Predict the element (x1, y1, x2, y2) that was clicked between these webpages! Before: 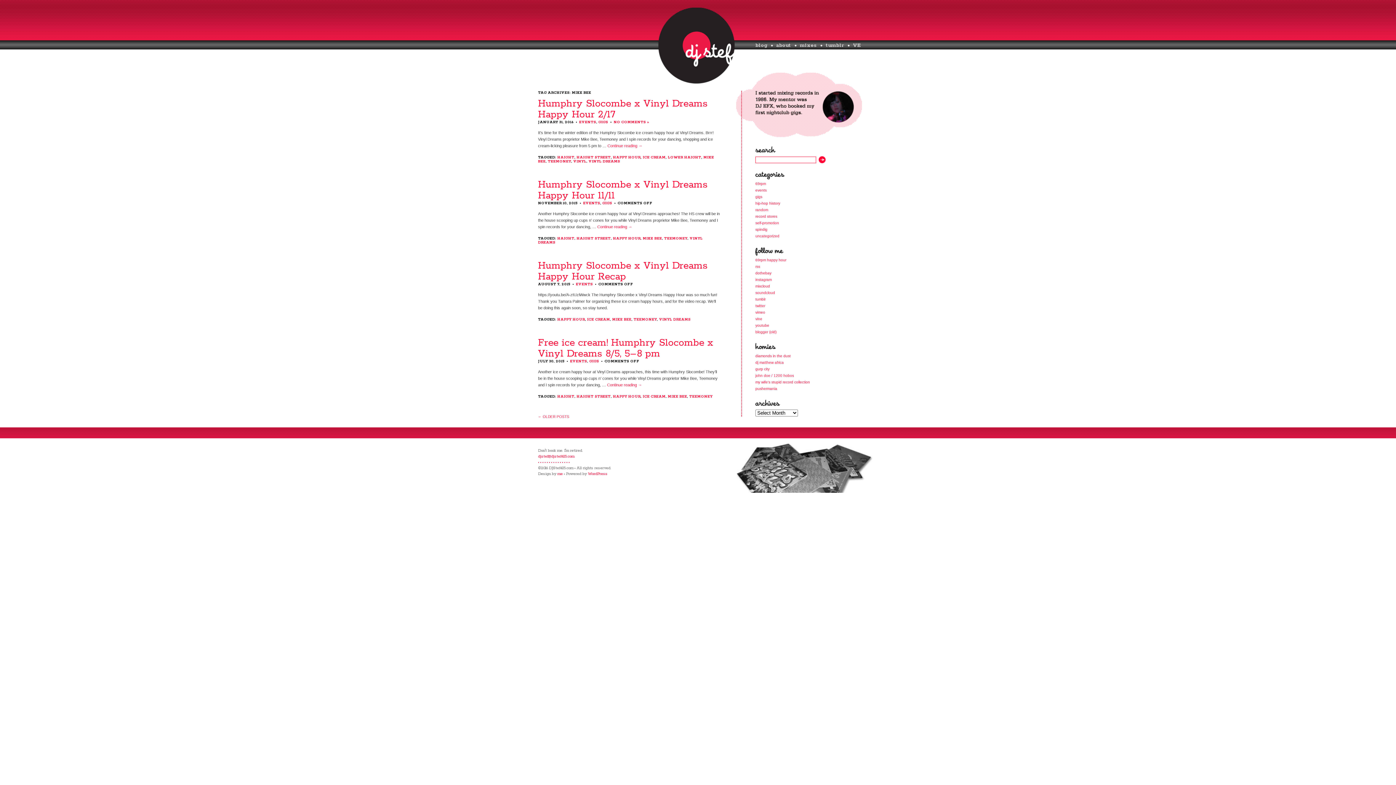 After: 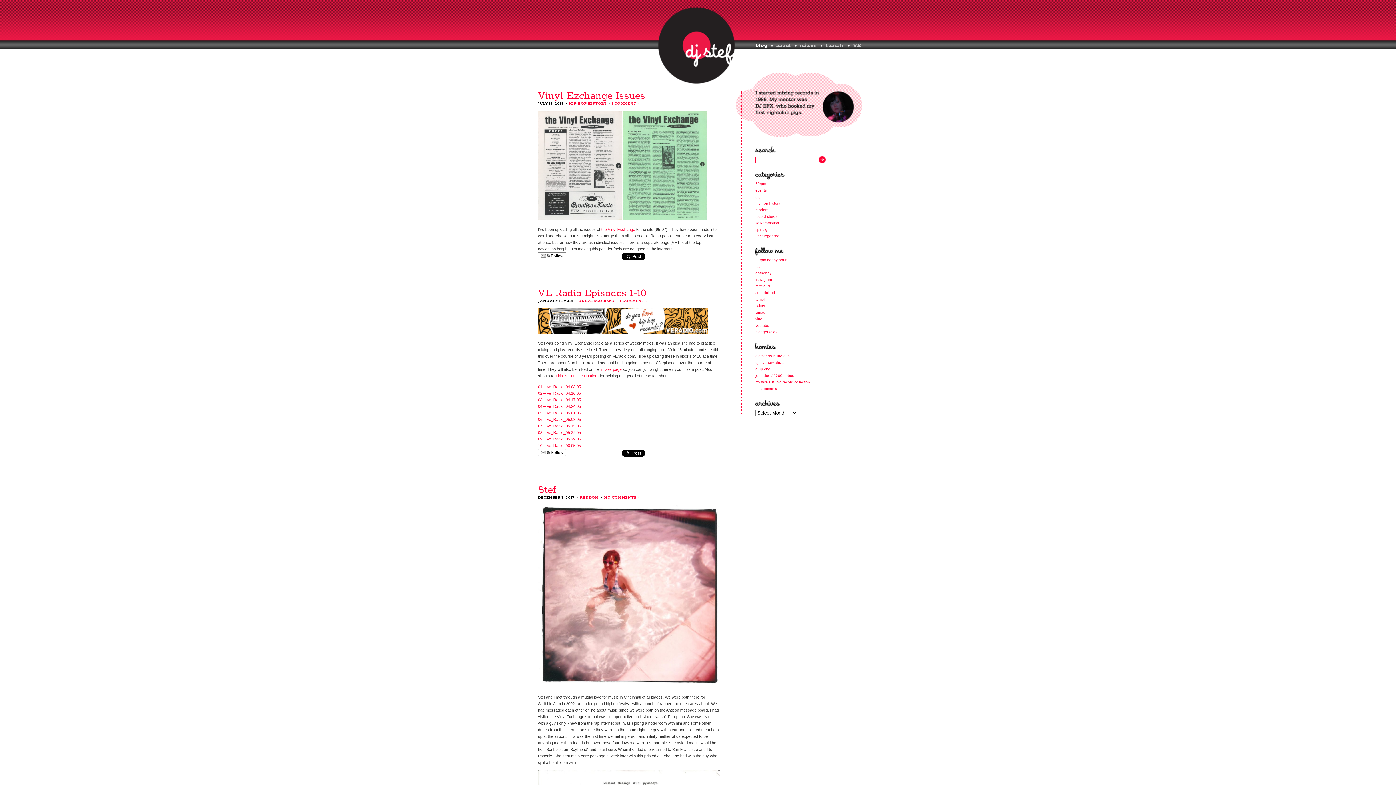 Action: label: blog bbox: (755, 42, 767, 48)